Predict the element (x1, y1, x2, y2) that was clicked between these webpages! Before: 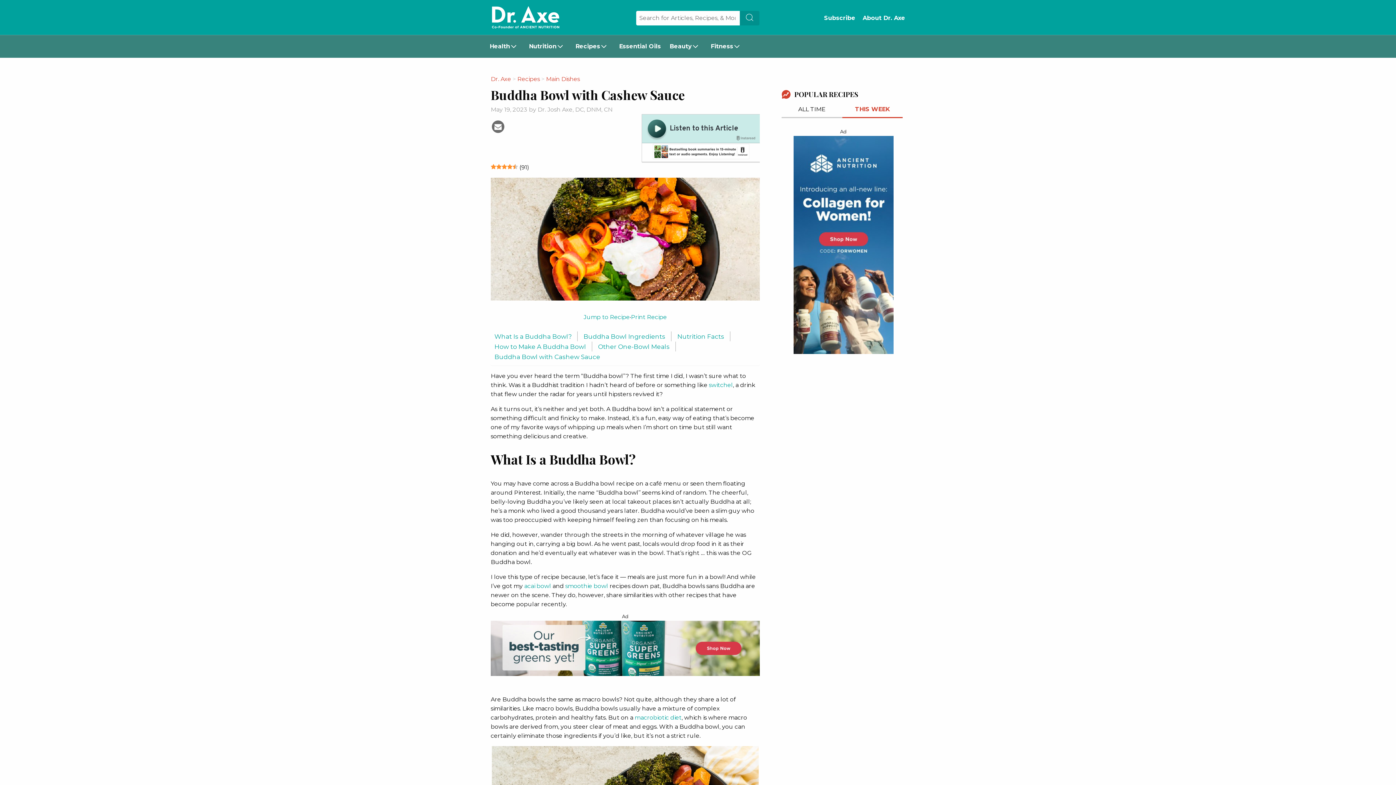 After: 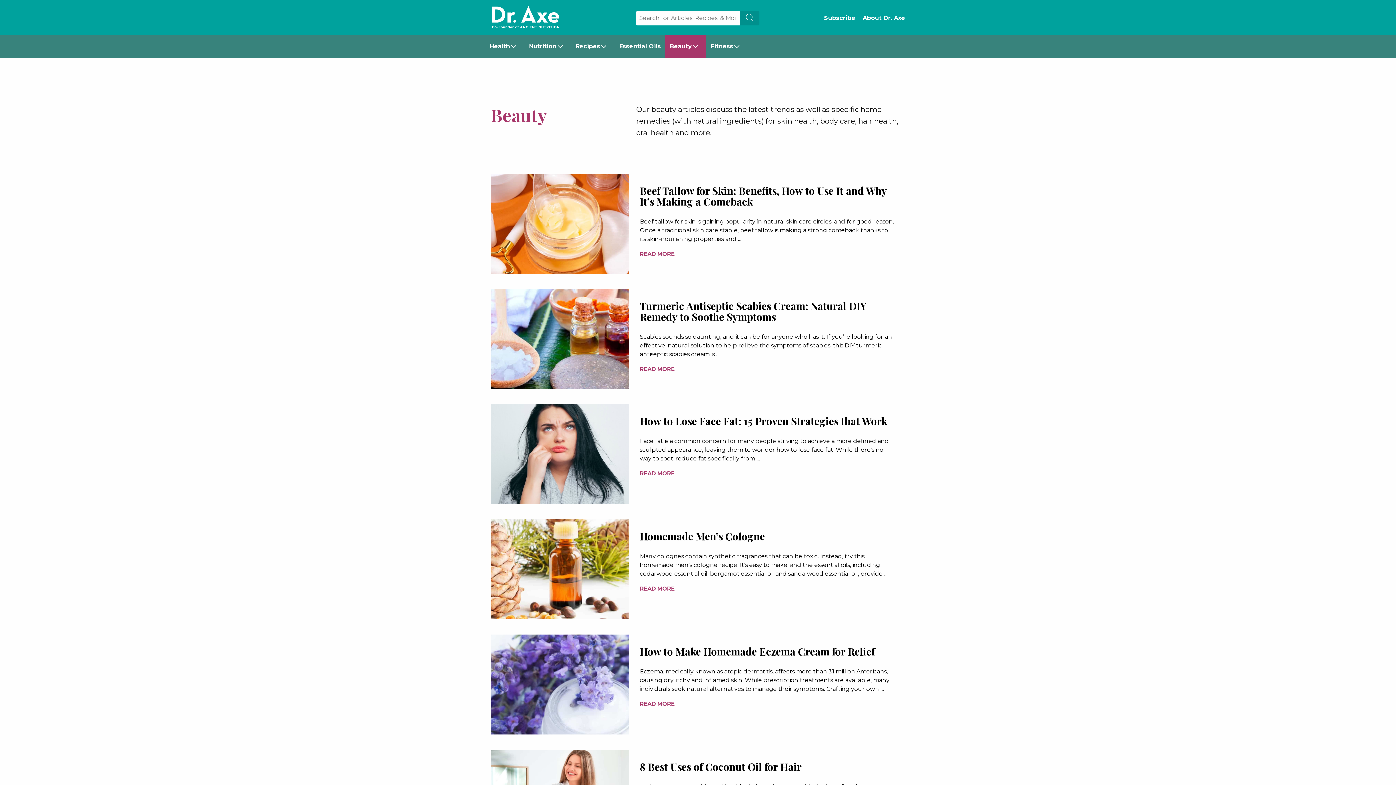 Action: bbox: (665, 35, 706, 57) label: Beauty